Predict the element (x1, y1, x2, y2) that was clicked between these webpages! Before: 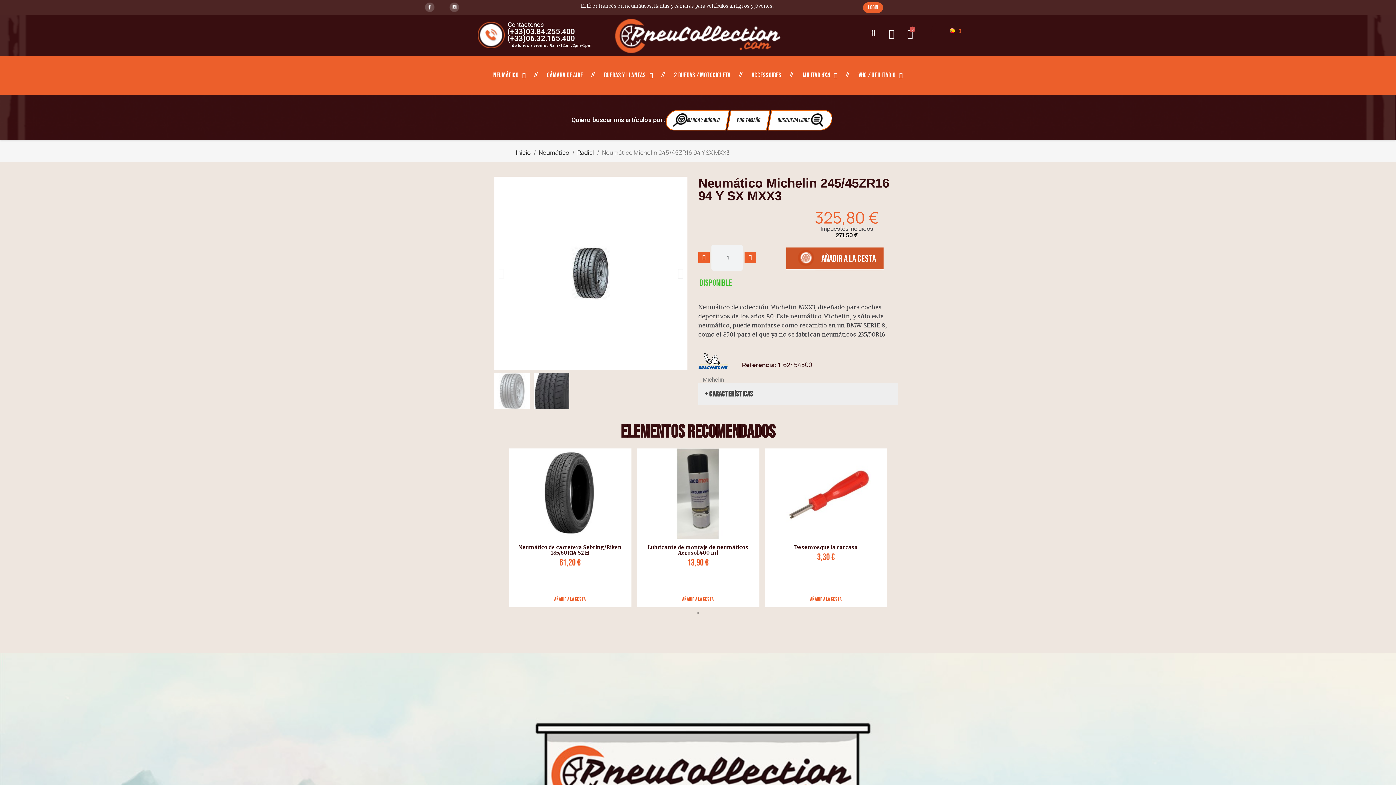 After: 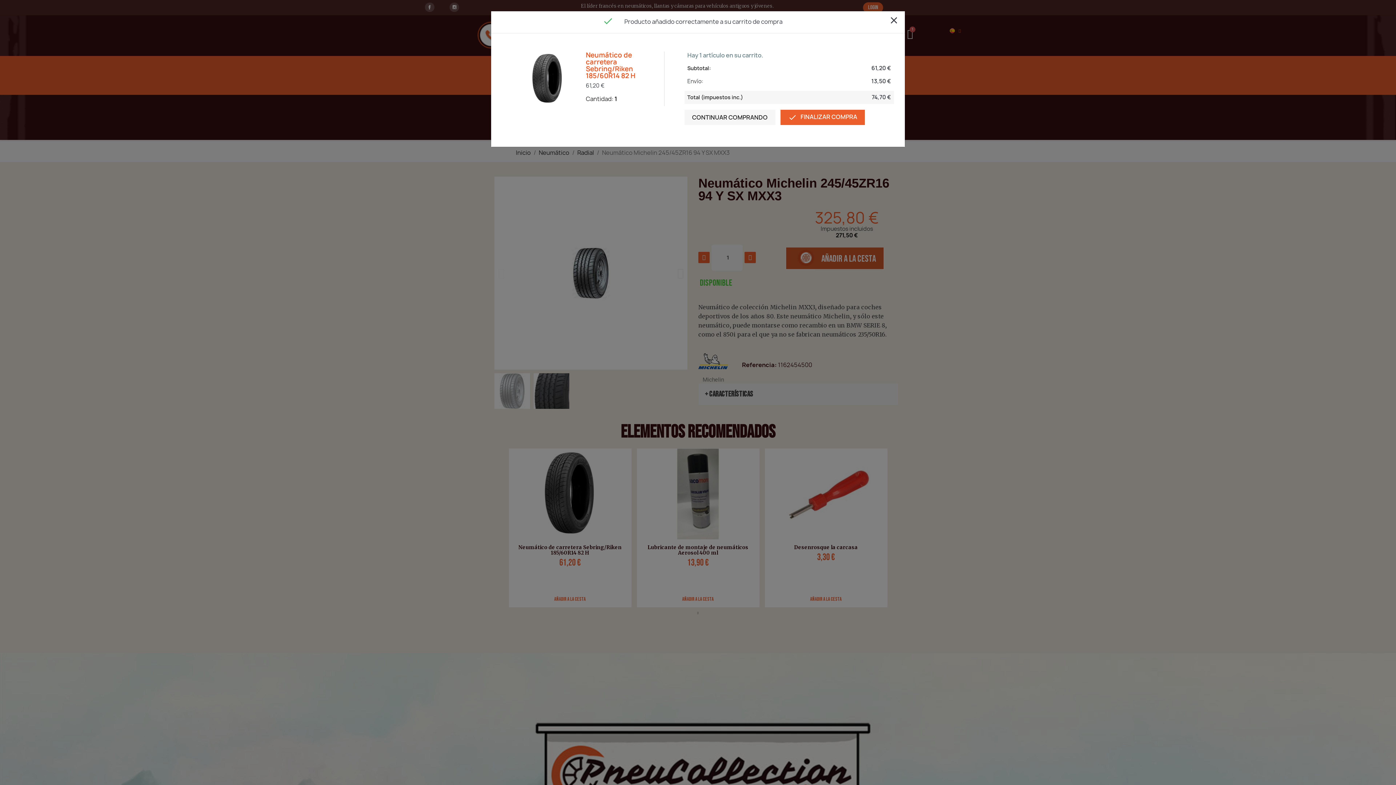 Action: label: añadir a la cesta bbox: (508, 591, 631, 607)